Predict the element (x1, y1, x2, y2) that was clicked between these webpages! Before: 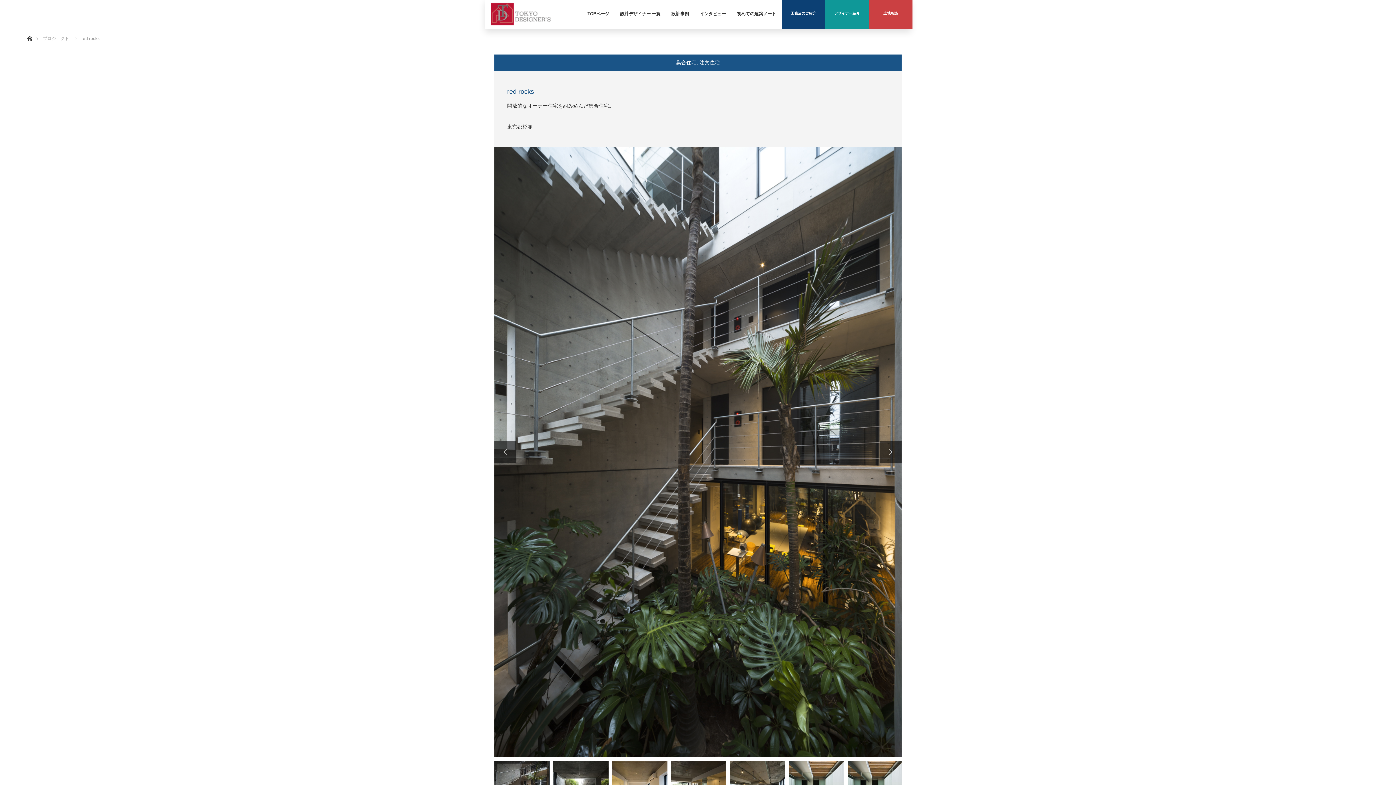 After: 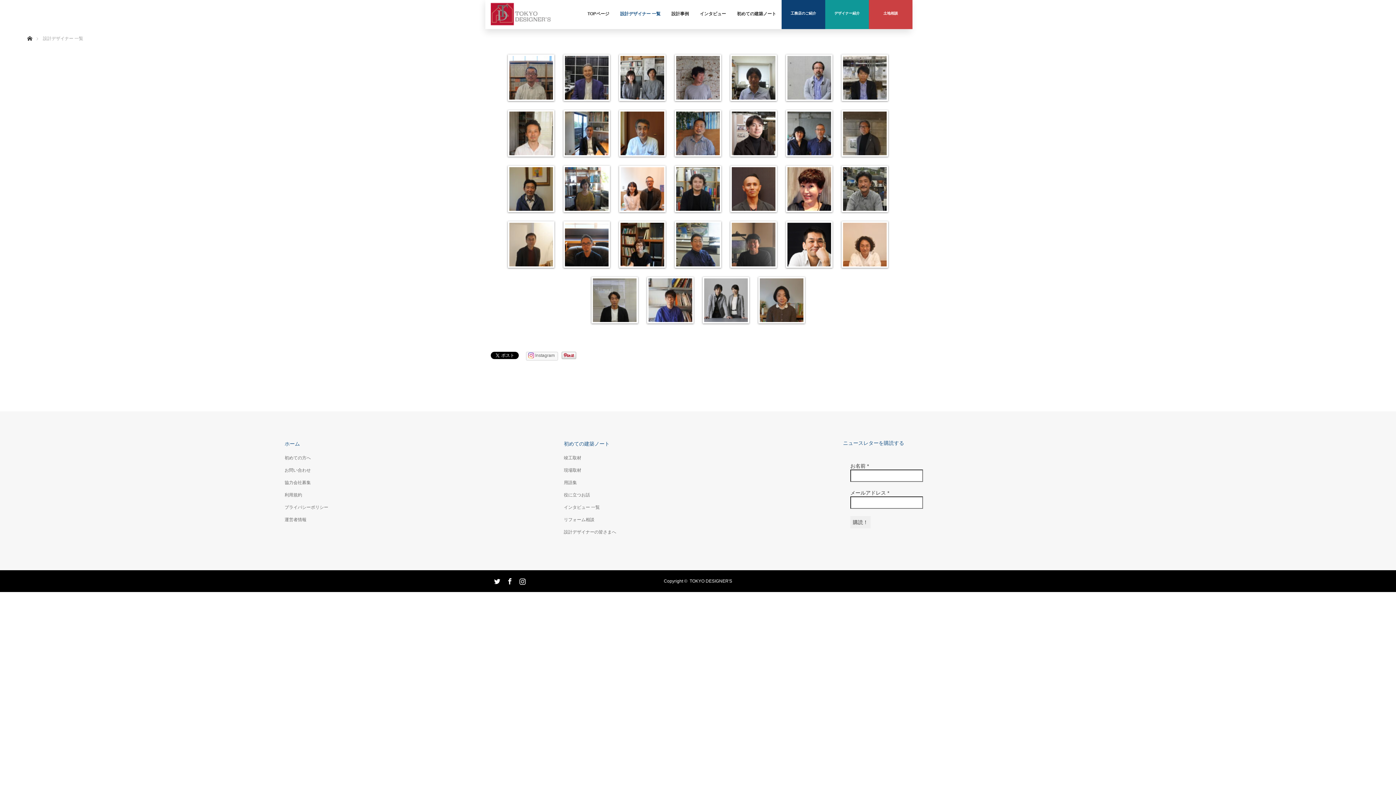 Action: bbox: (614, 0, 666, 29) label: 設計デザイナー 一覧